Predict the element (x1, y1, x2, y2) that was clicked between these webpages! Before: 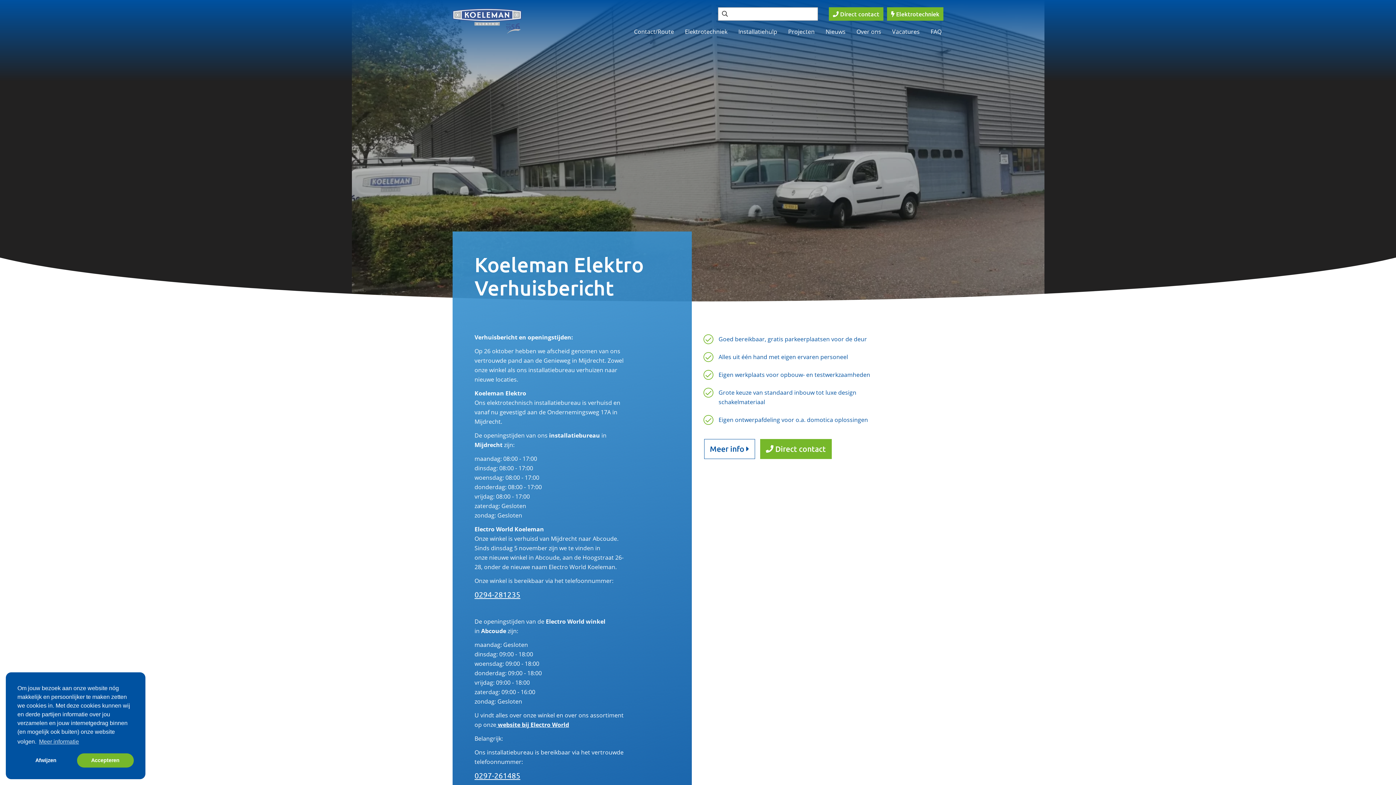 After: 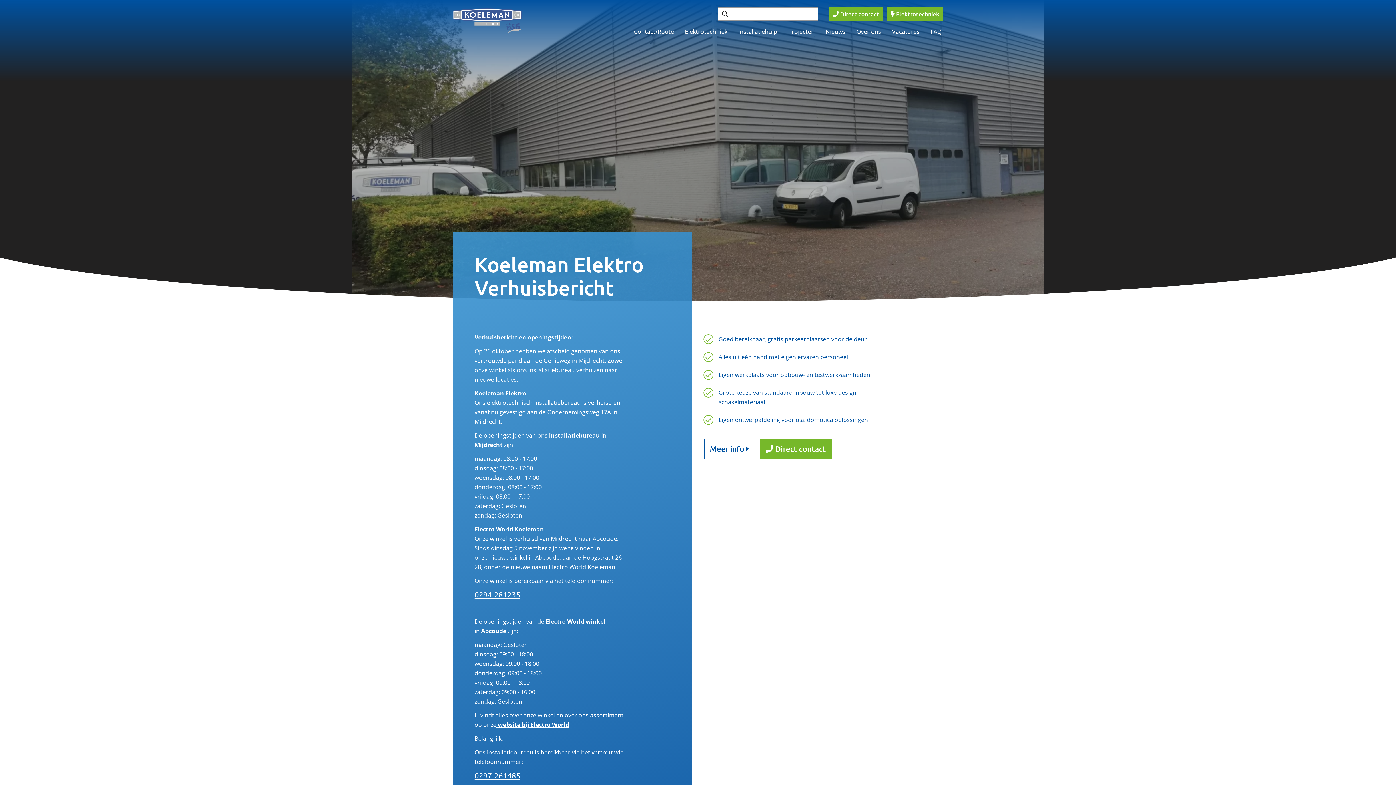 Action: bbox: (76, 753, 133, 768) label: allow cookies